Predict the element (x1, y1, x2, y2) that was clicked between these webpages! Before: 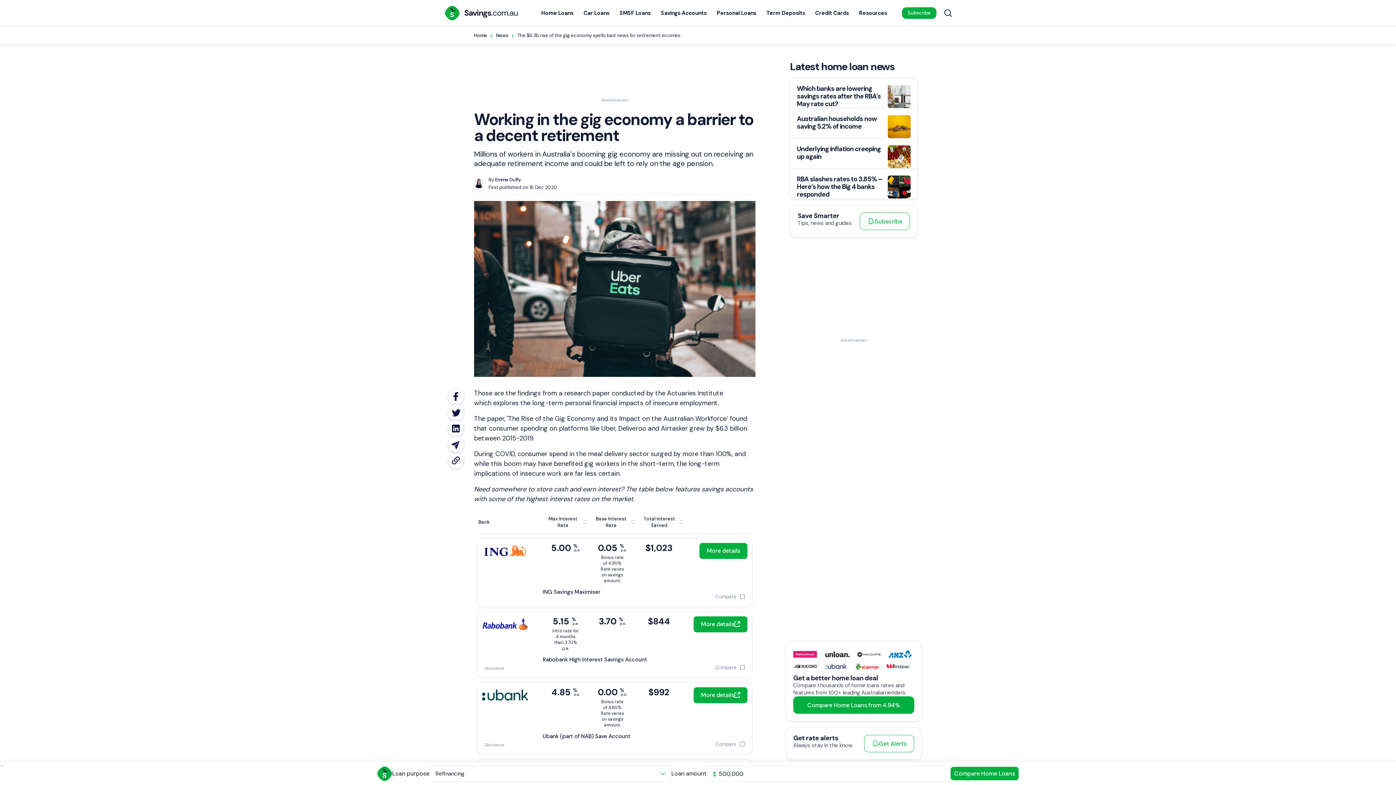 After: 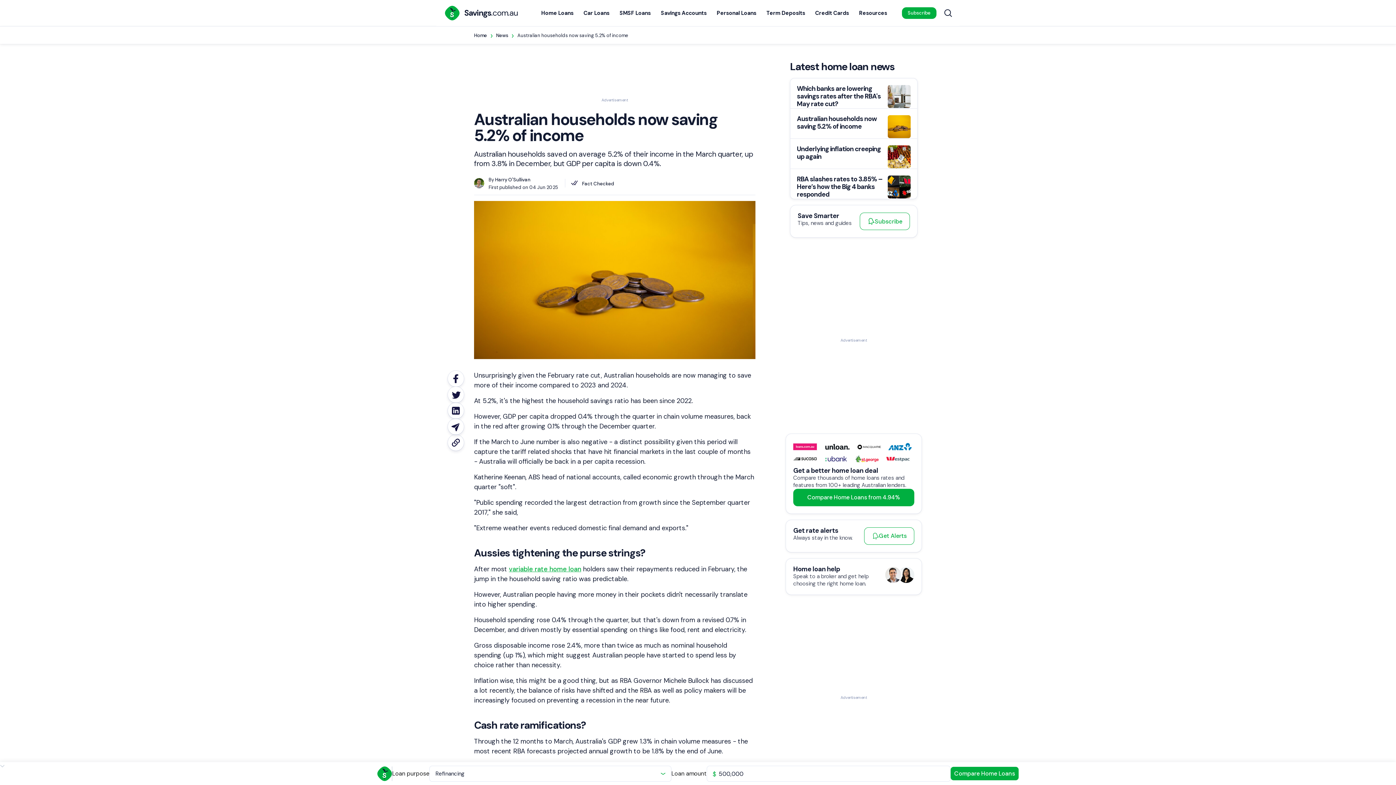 Action: bbox: (790, 108, 917, 138) label: Australian households now saving 5.2% of income